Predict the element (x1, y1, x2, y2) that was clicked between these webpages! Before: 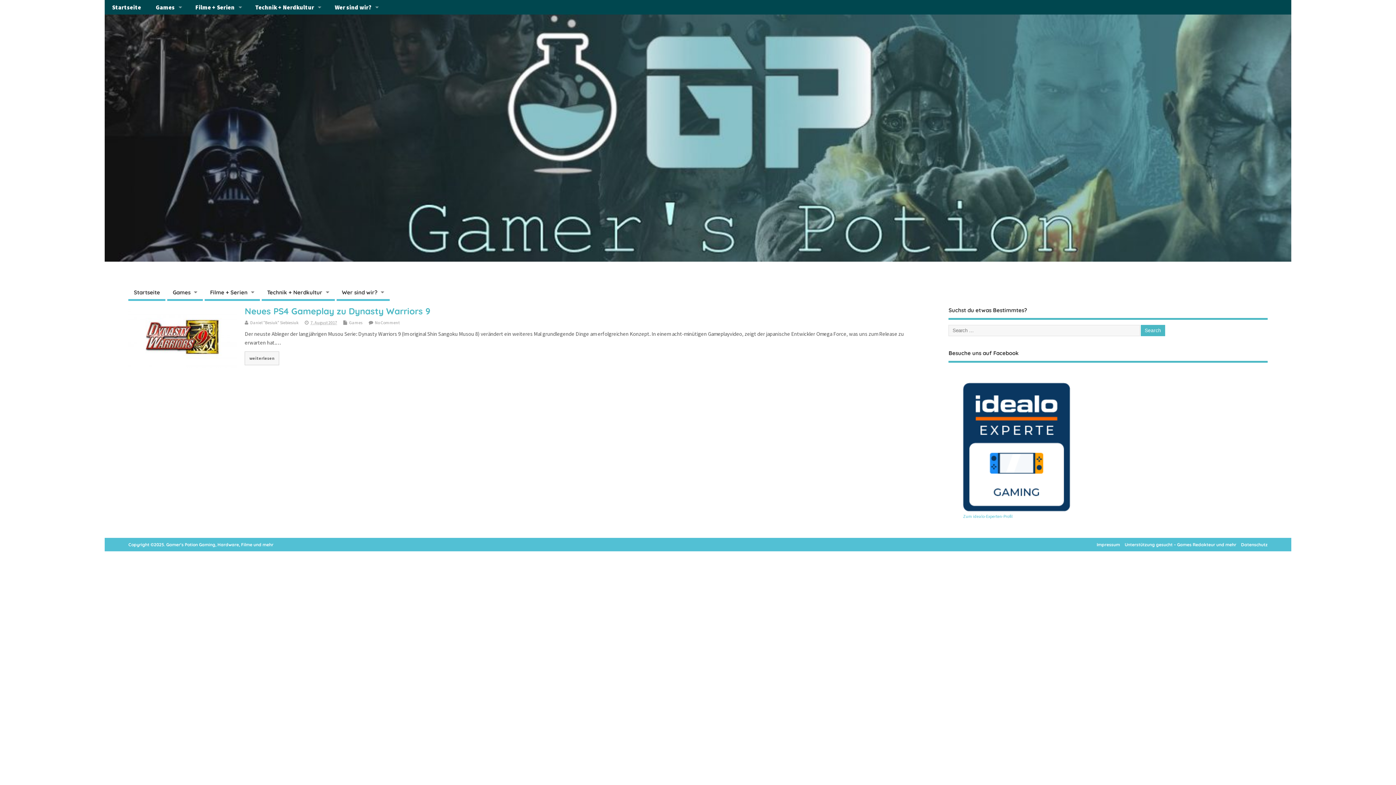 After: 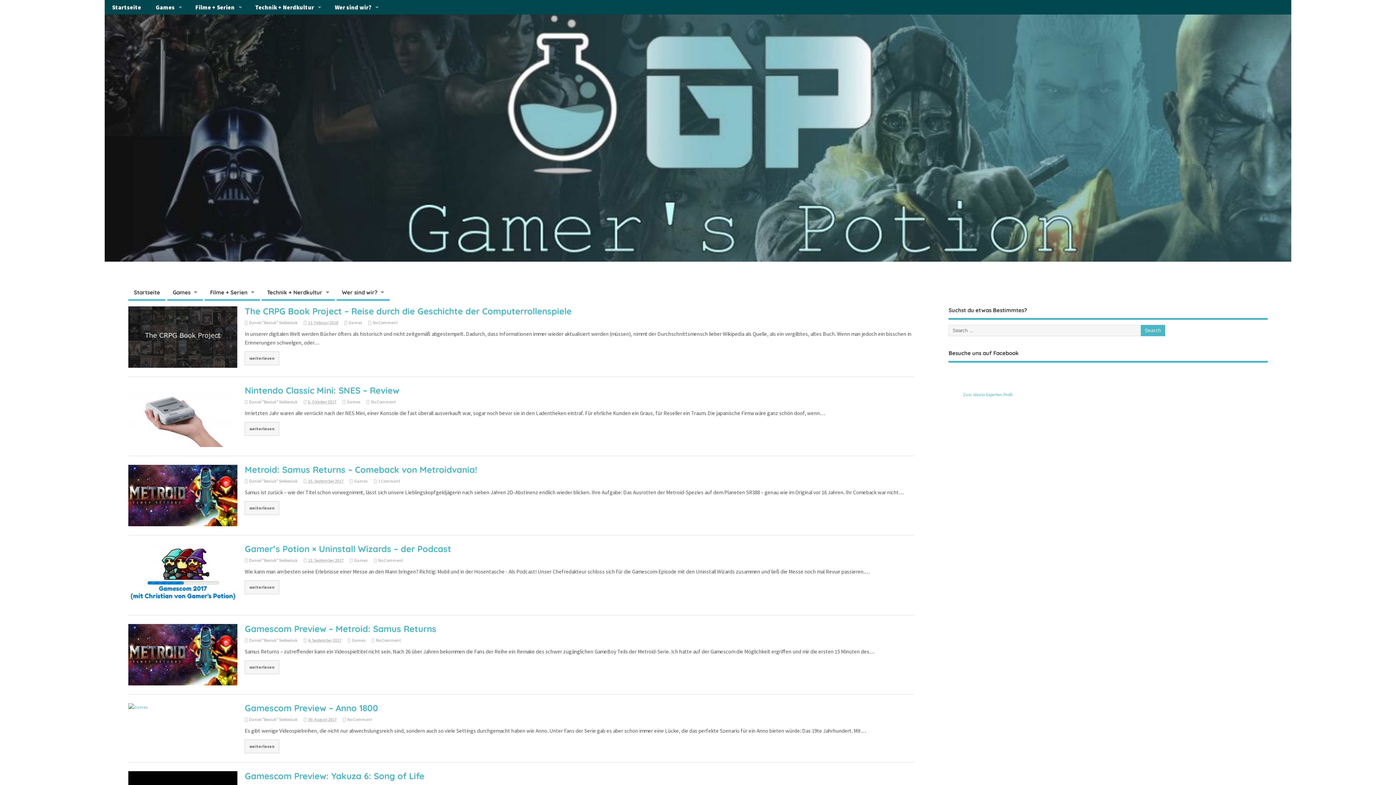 Action: bbox: (250, 320, 298, 325) label: Daniel "Besiuk" Siebiesiuk